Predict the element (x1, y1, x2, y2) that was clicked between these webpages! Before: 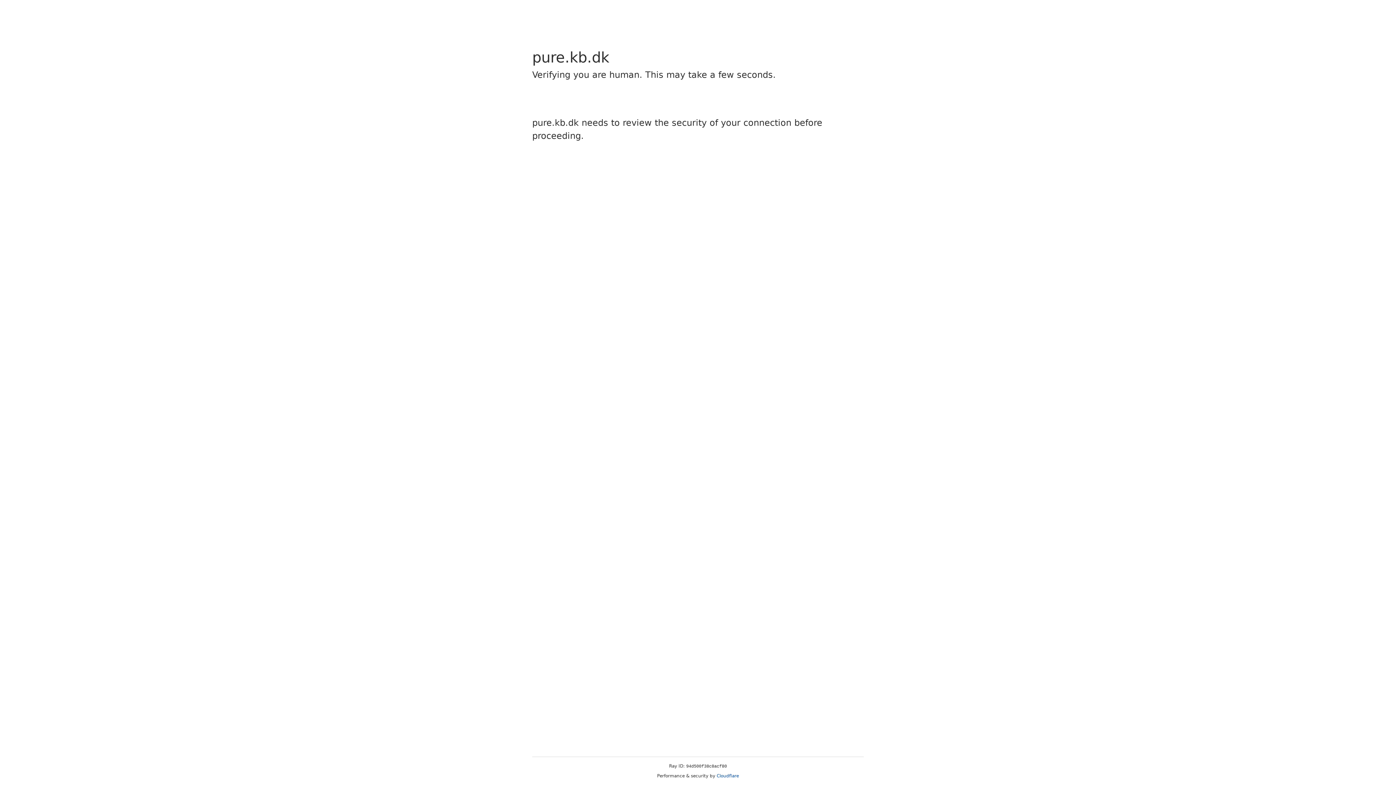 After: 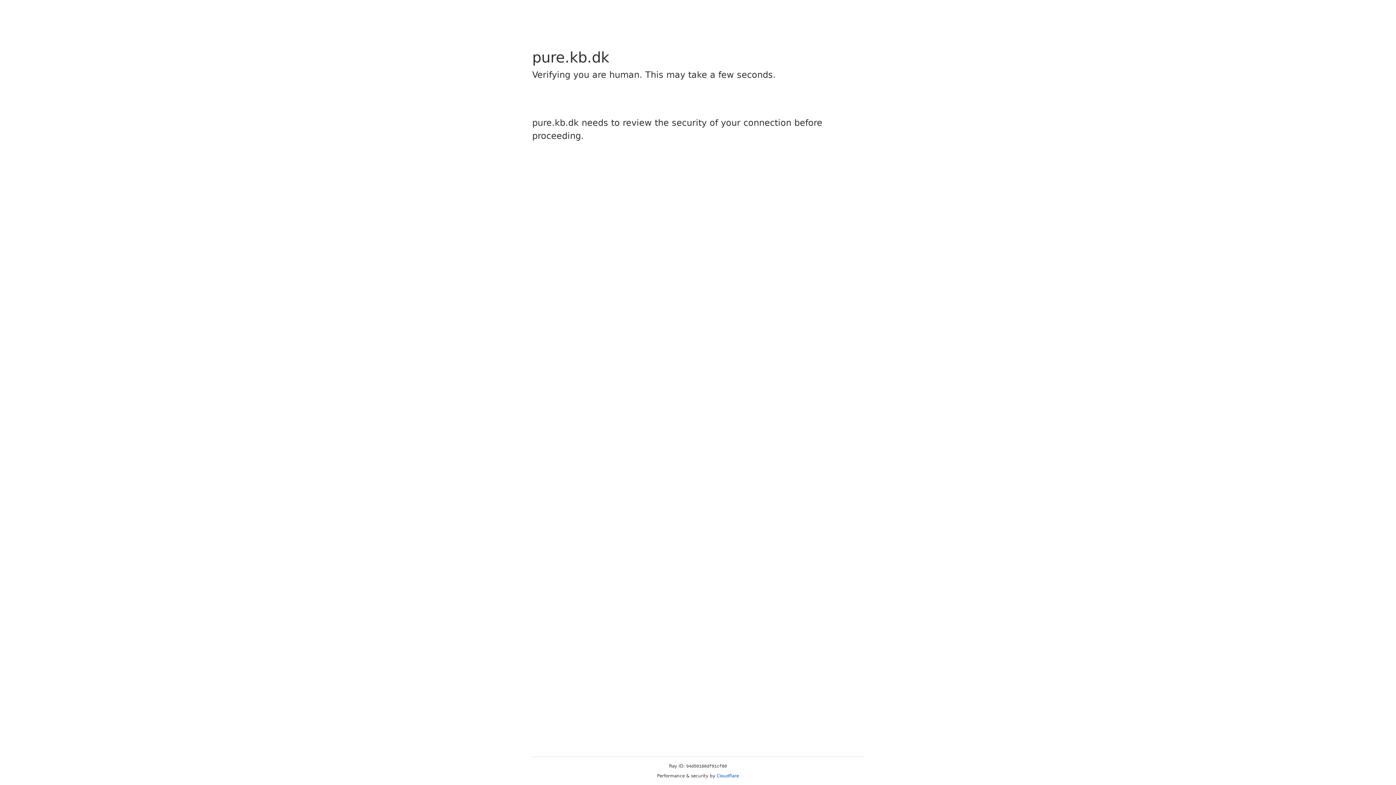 Action: bbox: (716, 773, 739, 778) label: Cloudflare